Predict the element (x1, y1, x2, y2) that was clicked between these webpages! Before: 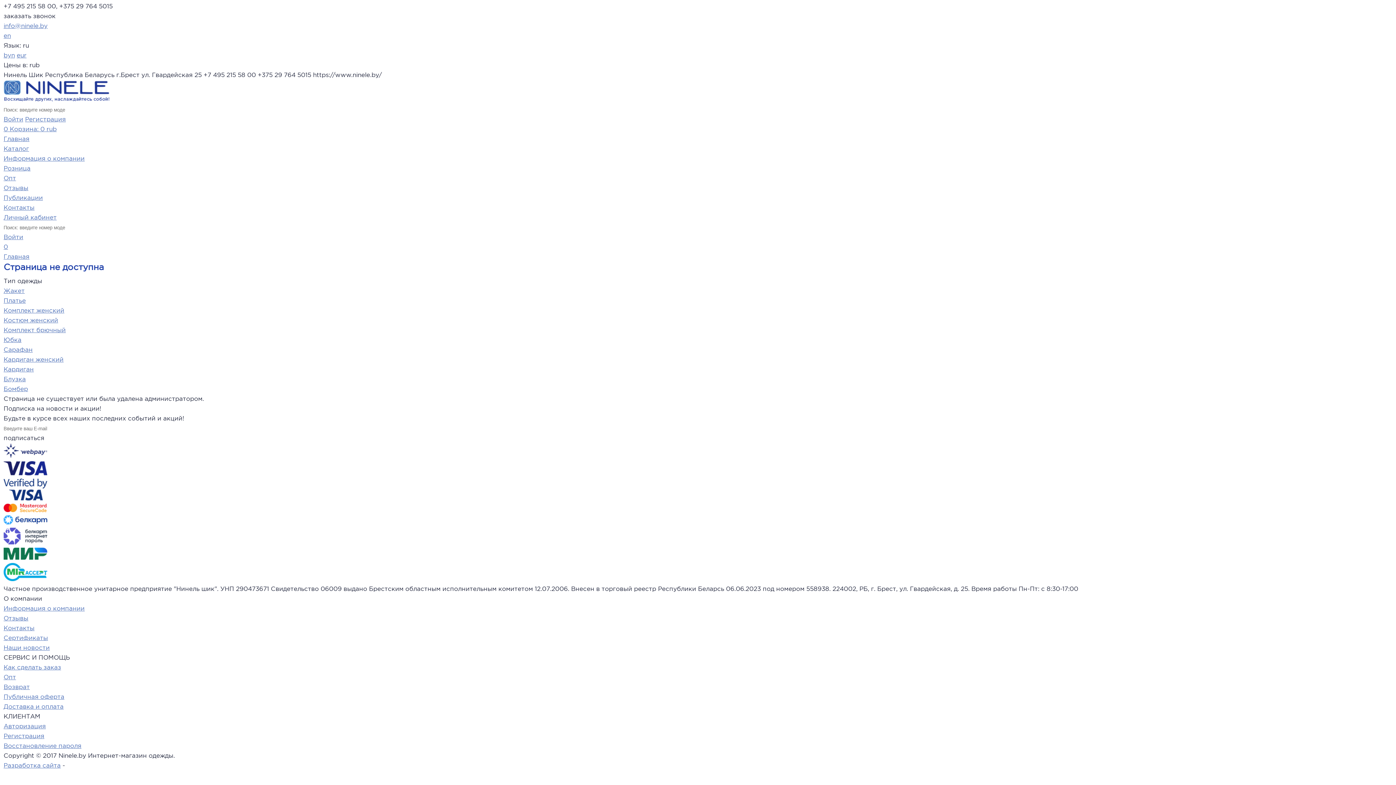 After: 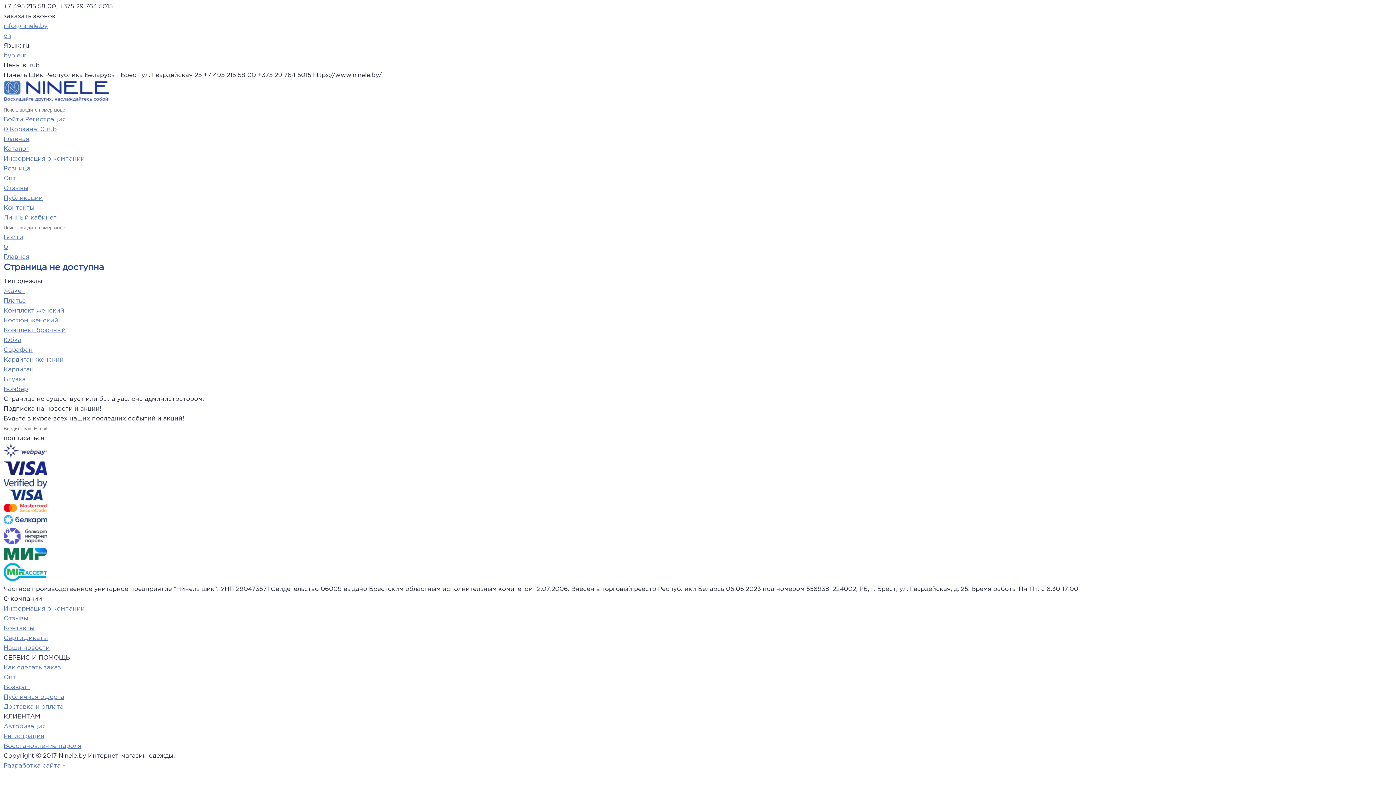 Action: bbox: (3, 471, 47, 476)